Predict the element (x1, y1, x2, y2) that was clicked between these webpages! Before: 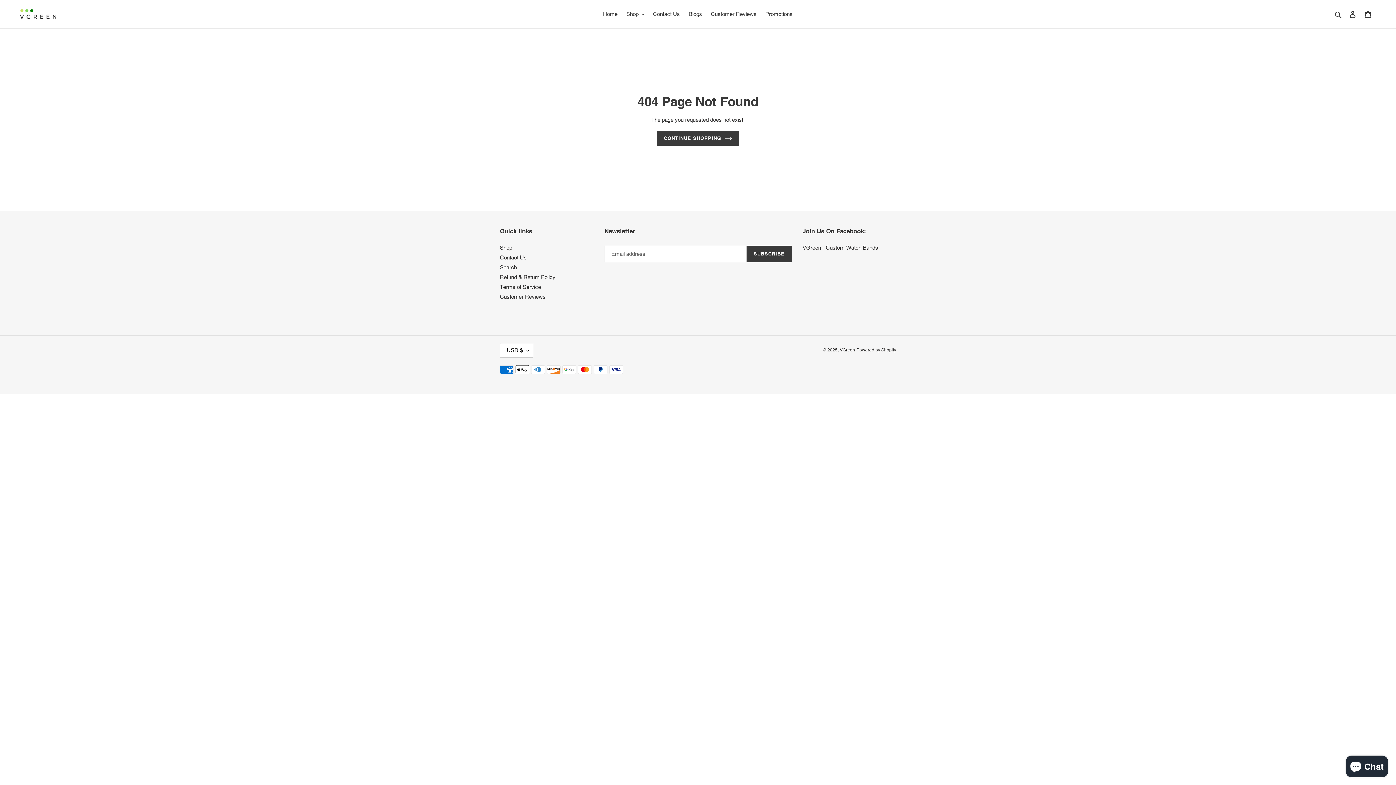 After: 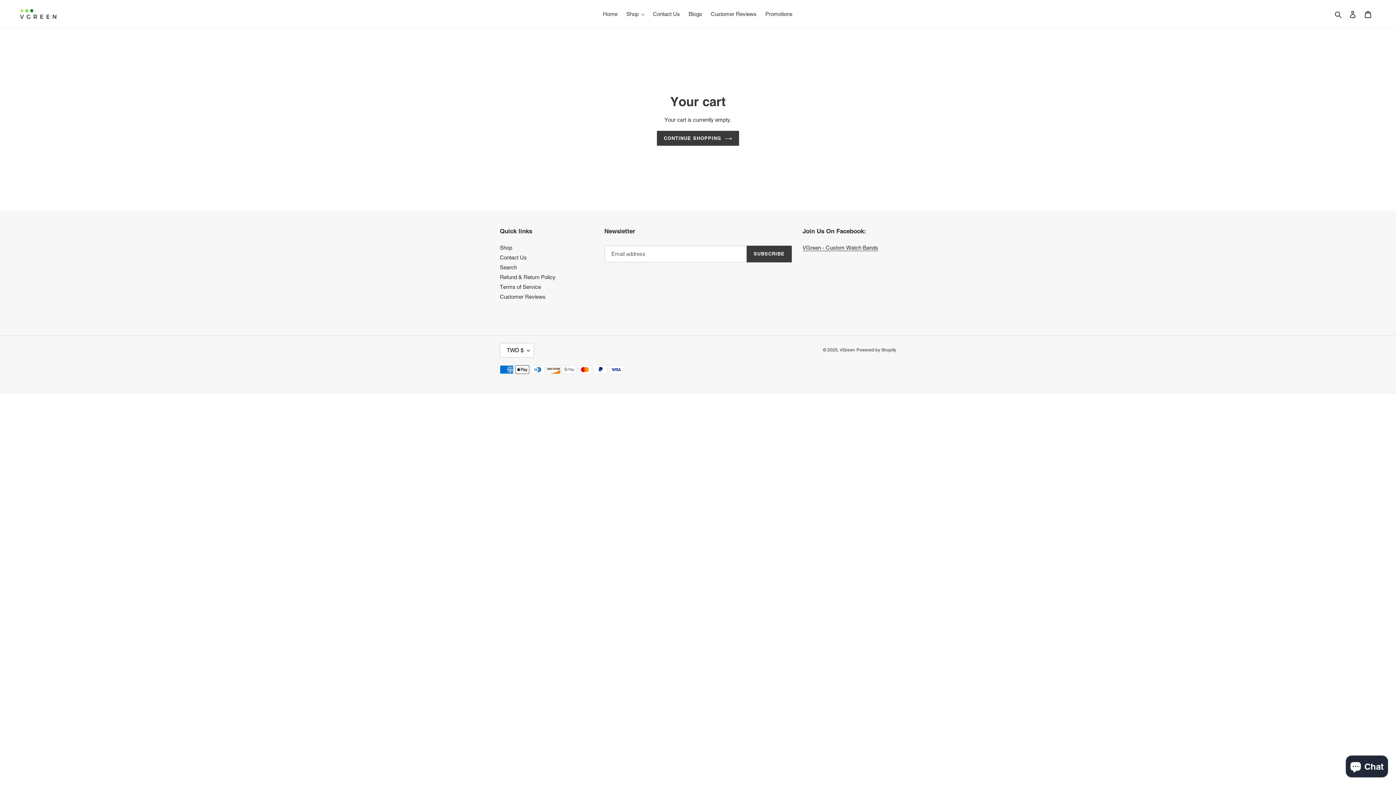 Action: bbox: (1360, 6, 1376, 21) label: Cart